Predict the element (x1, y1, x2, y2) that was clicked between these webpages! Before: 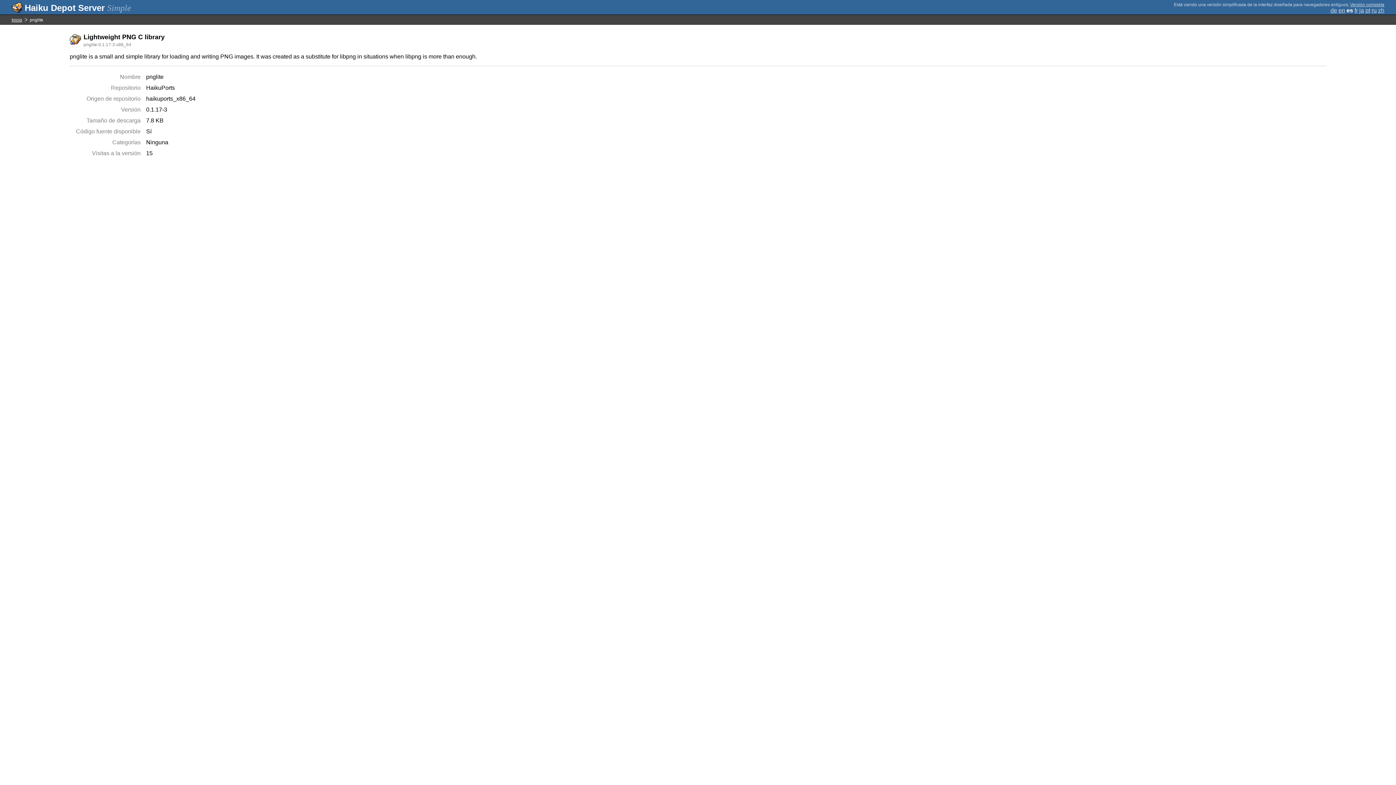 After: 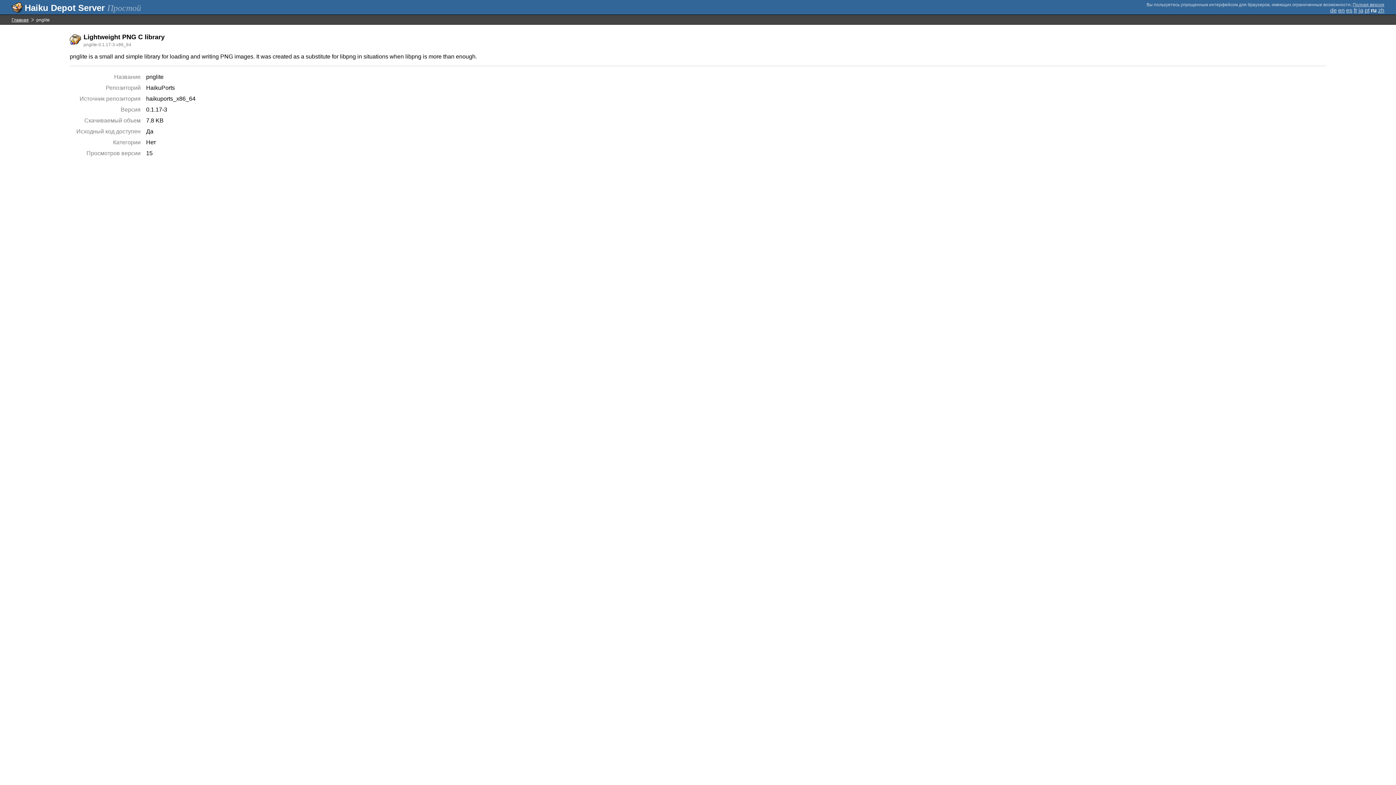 Action: bbox: (1372, 7, 1377, 13) label: ru